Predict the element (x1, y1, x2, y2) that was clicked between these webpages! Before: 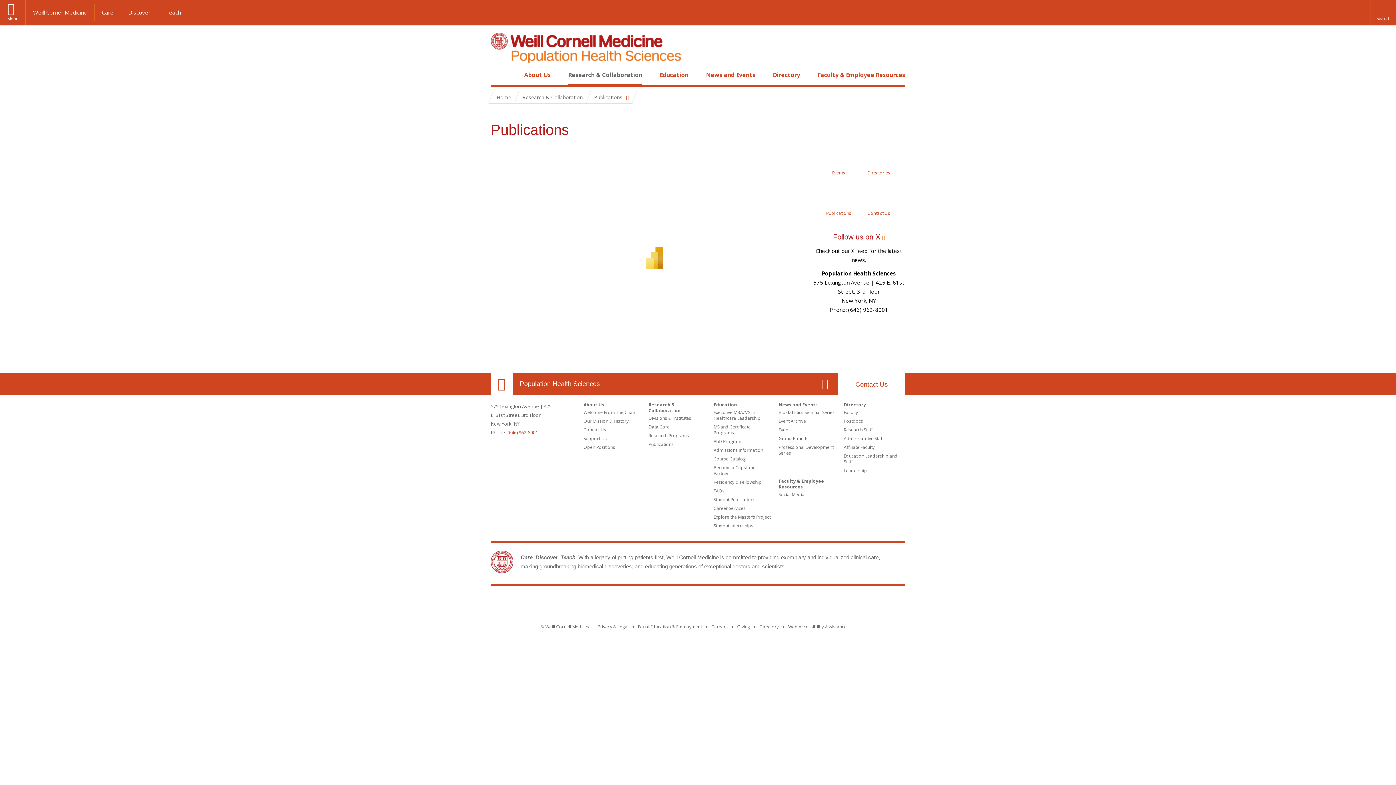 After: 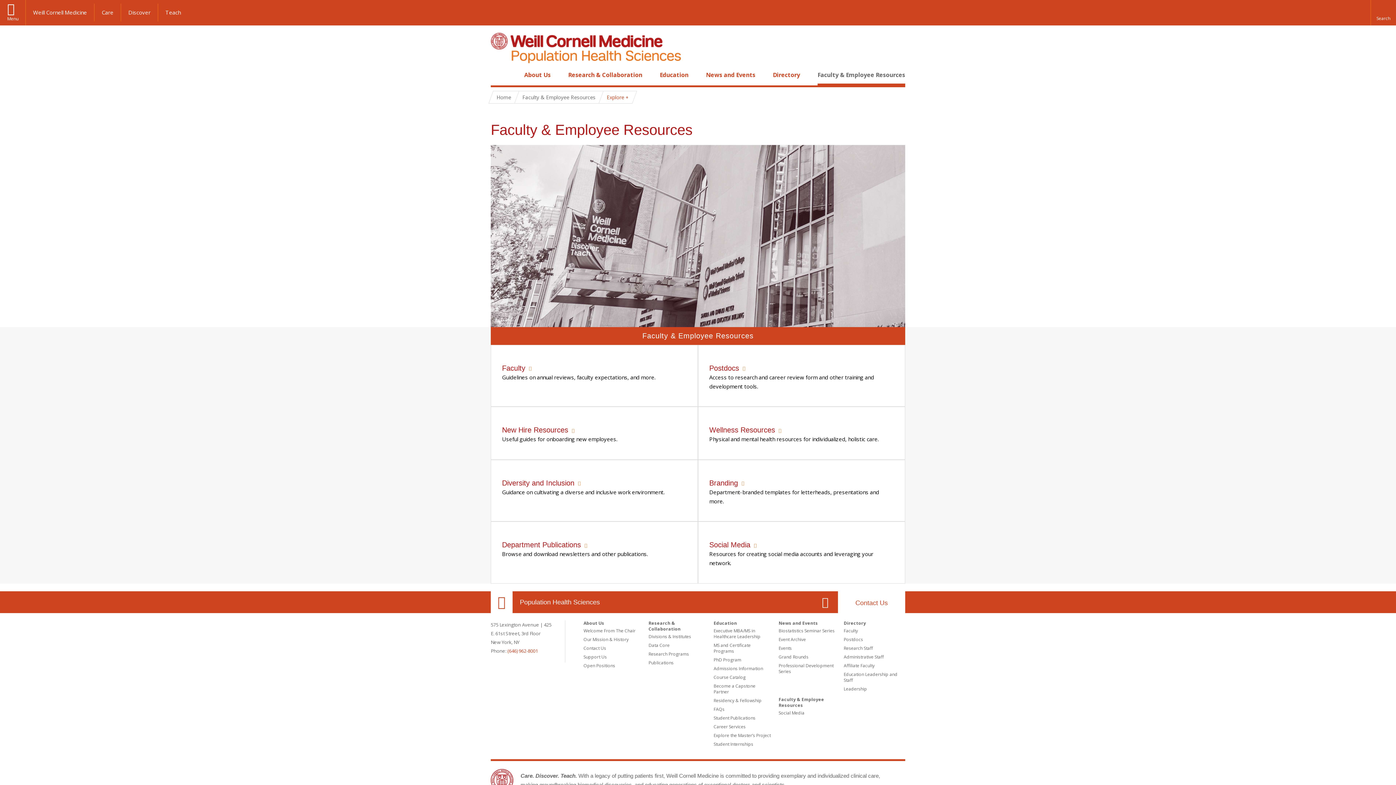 Action: bbox: (778, 478, 824, 490) label: Faculty & Employee Resources